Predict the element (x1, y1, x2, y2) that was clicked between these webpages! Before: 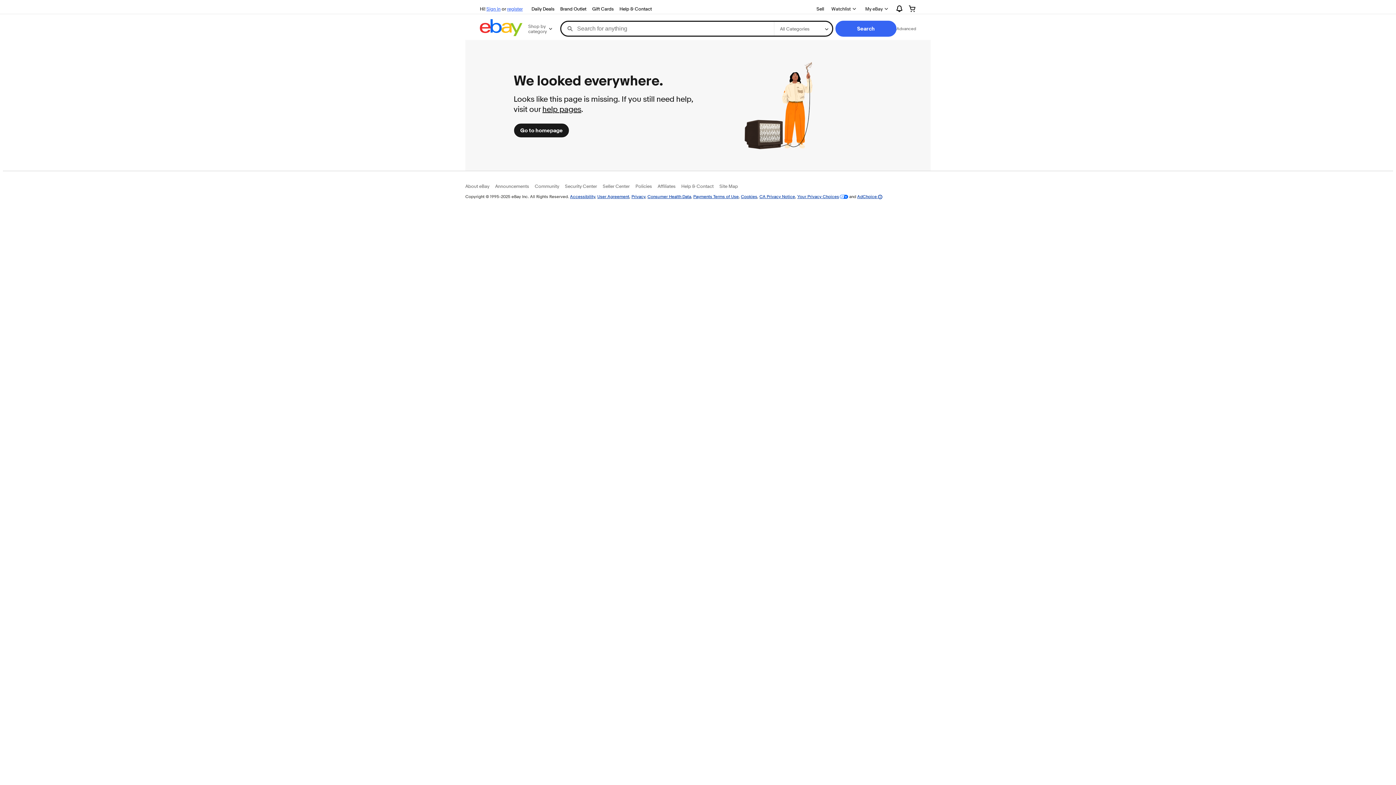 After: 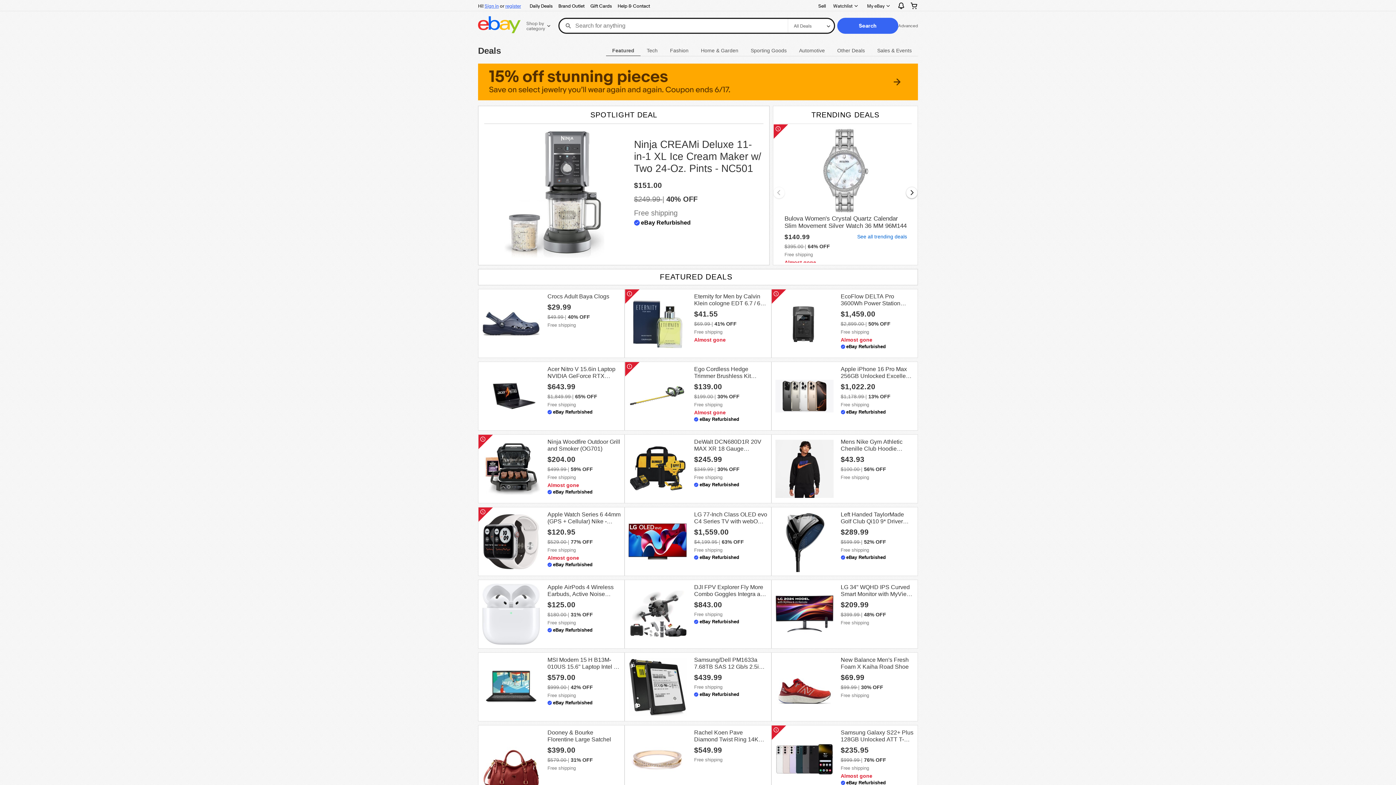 Action: bbox: (528, 4, 557, 13) label: Daily Deals